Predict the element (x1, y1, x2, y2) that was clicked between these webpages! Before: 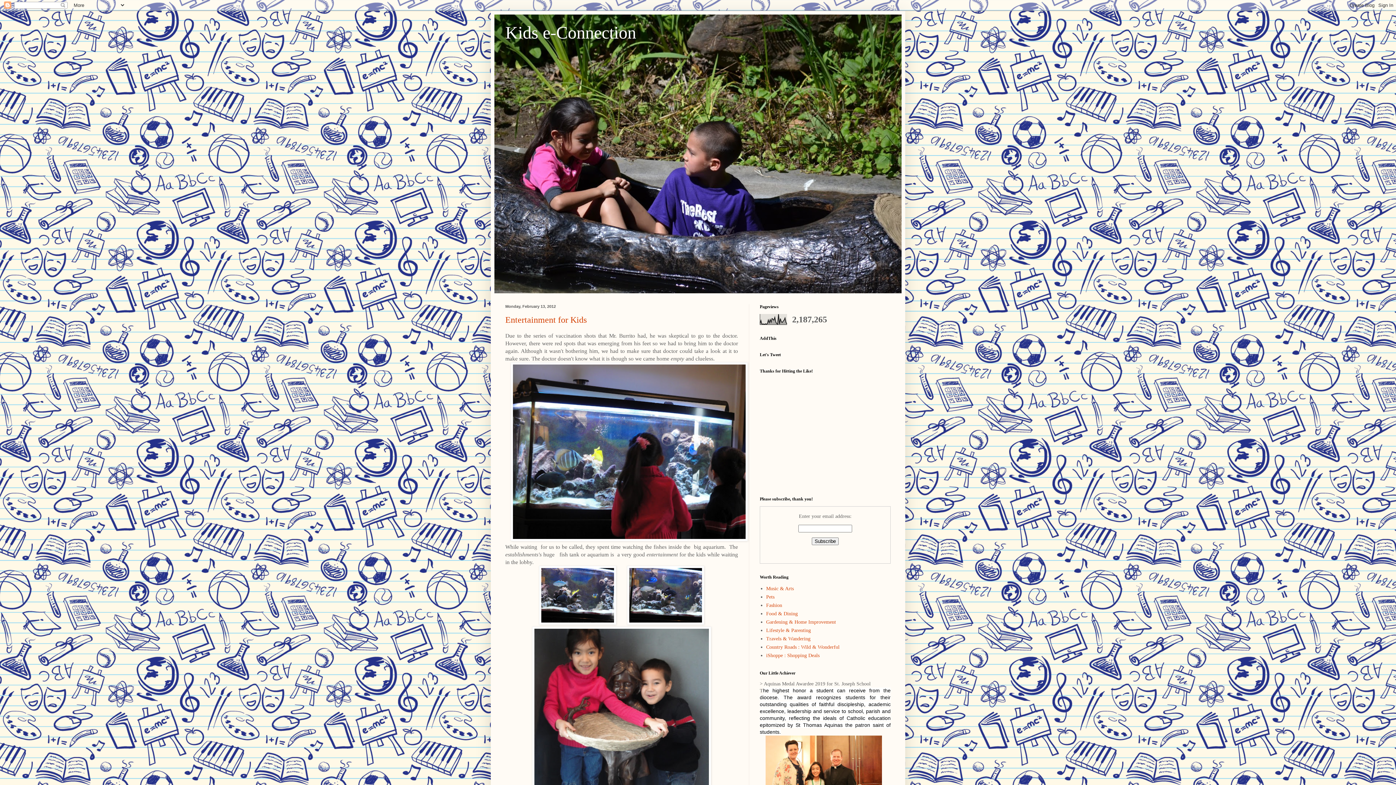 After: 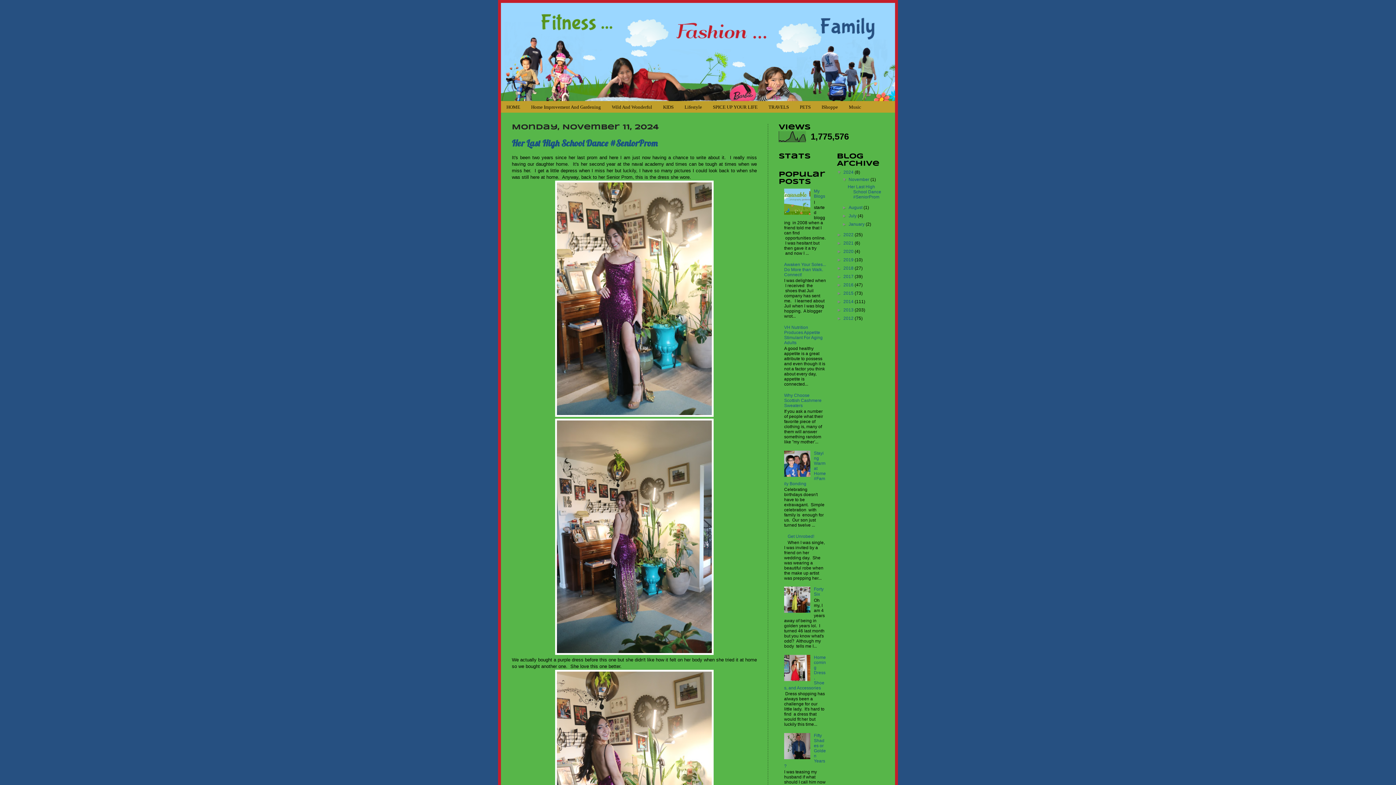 Action: bbox: (766, 602, 782, 608) label: Fashion